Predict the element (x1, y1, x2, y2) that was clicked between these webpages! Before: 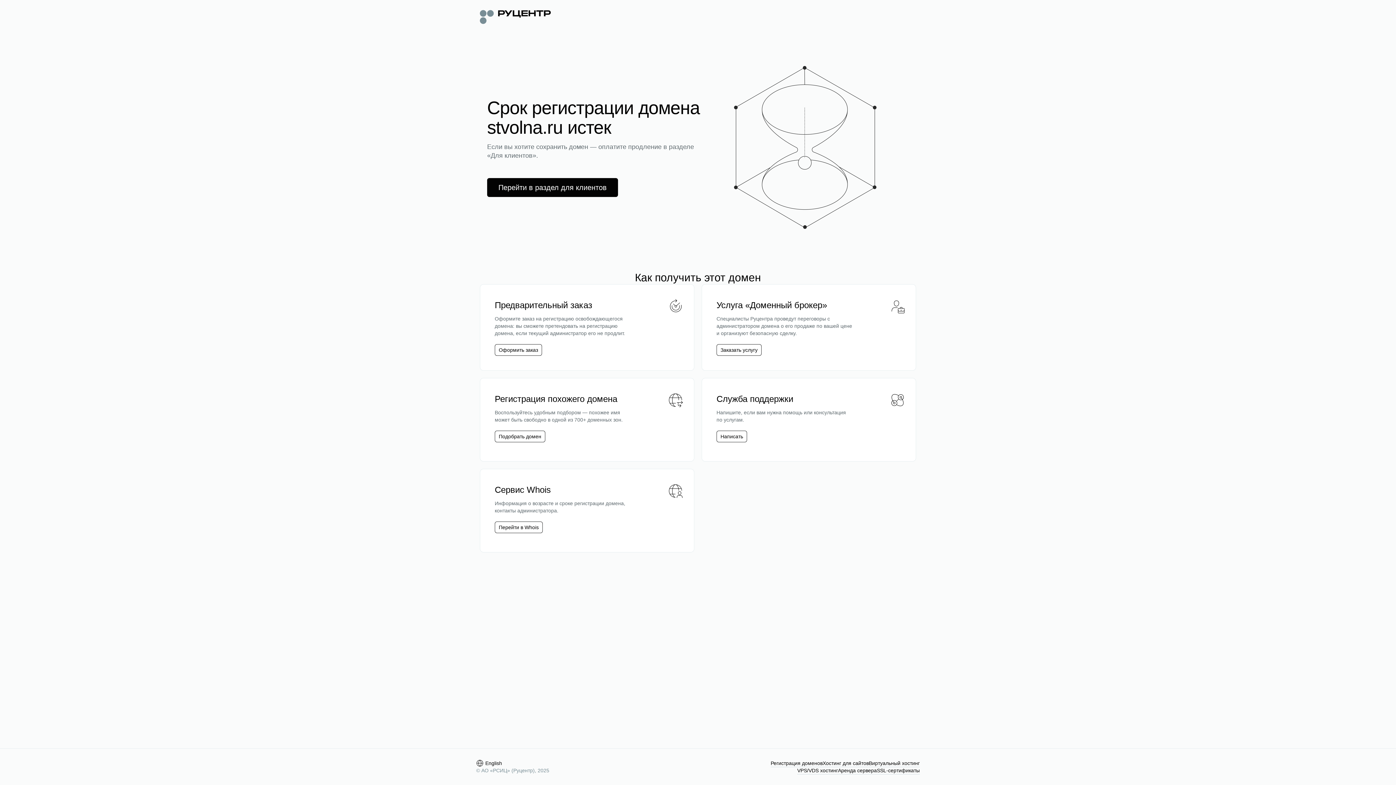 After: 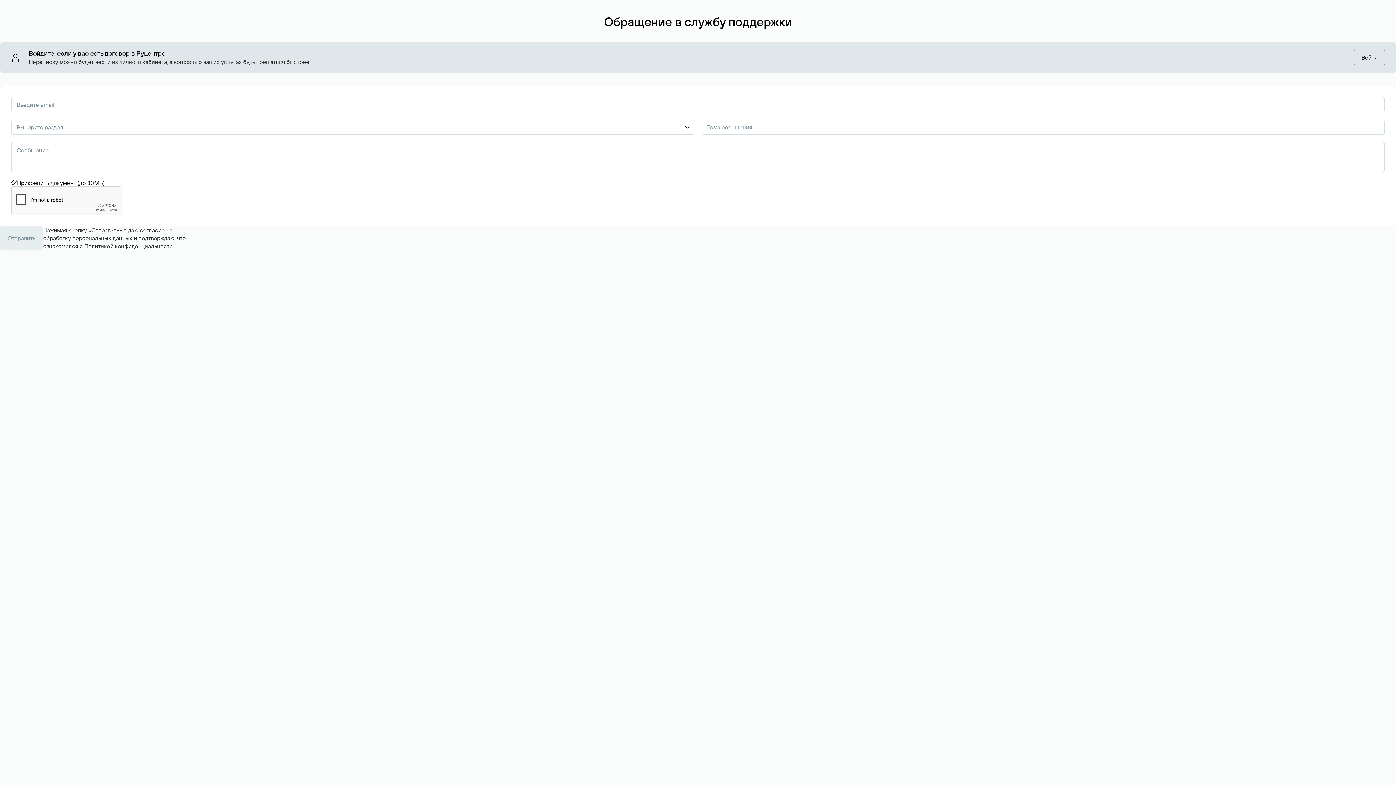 Action: label: Написать bbox: (716, 430, 747, 442)